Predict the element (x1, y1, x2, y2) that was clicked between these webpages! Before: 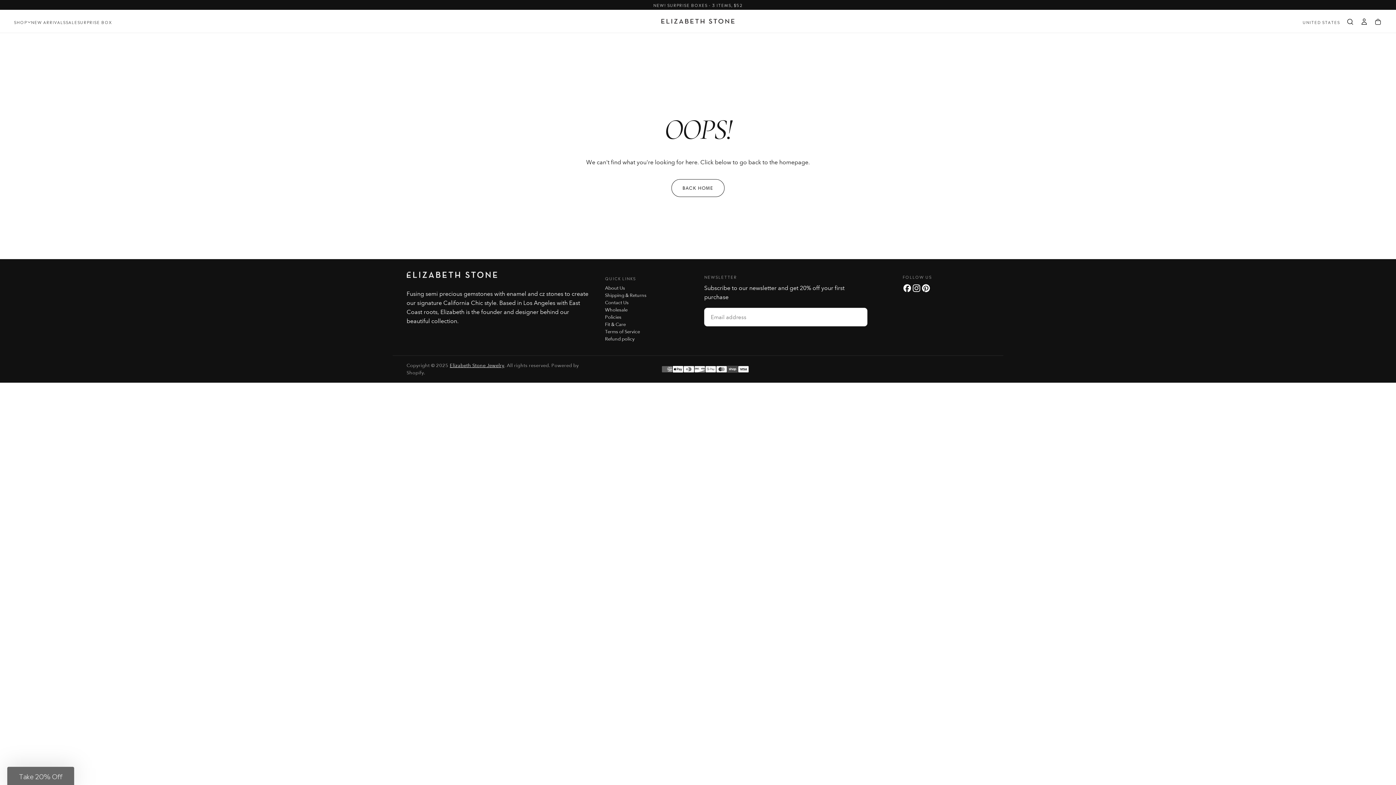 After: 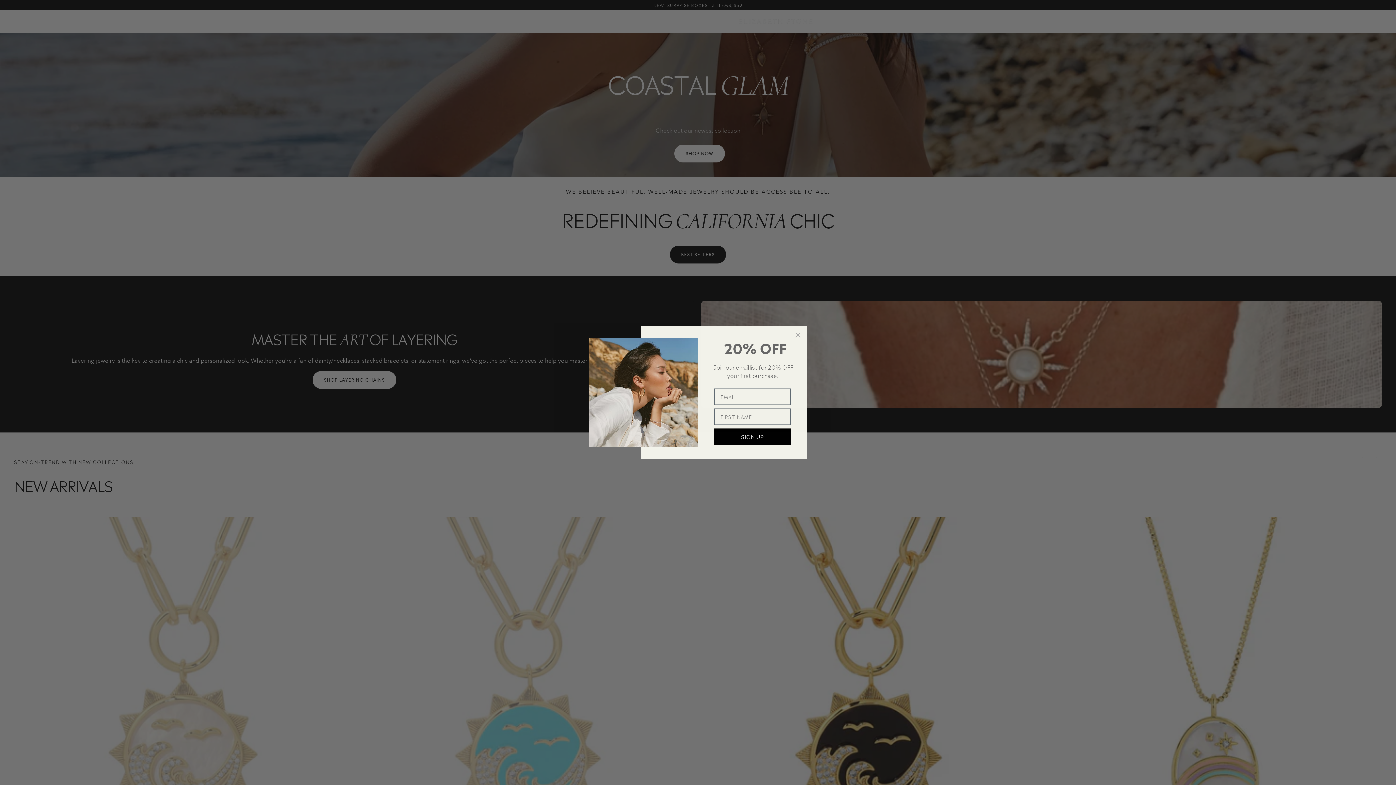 Action: bbox: (671, 179, 724, 197) label: BACK HOME